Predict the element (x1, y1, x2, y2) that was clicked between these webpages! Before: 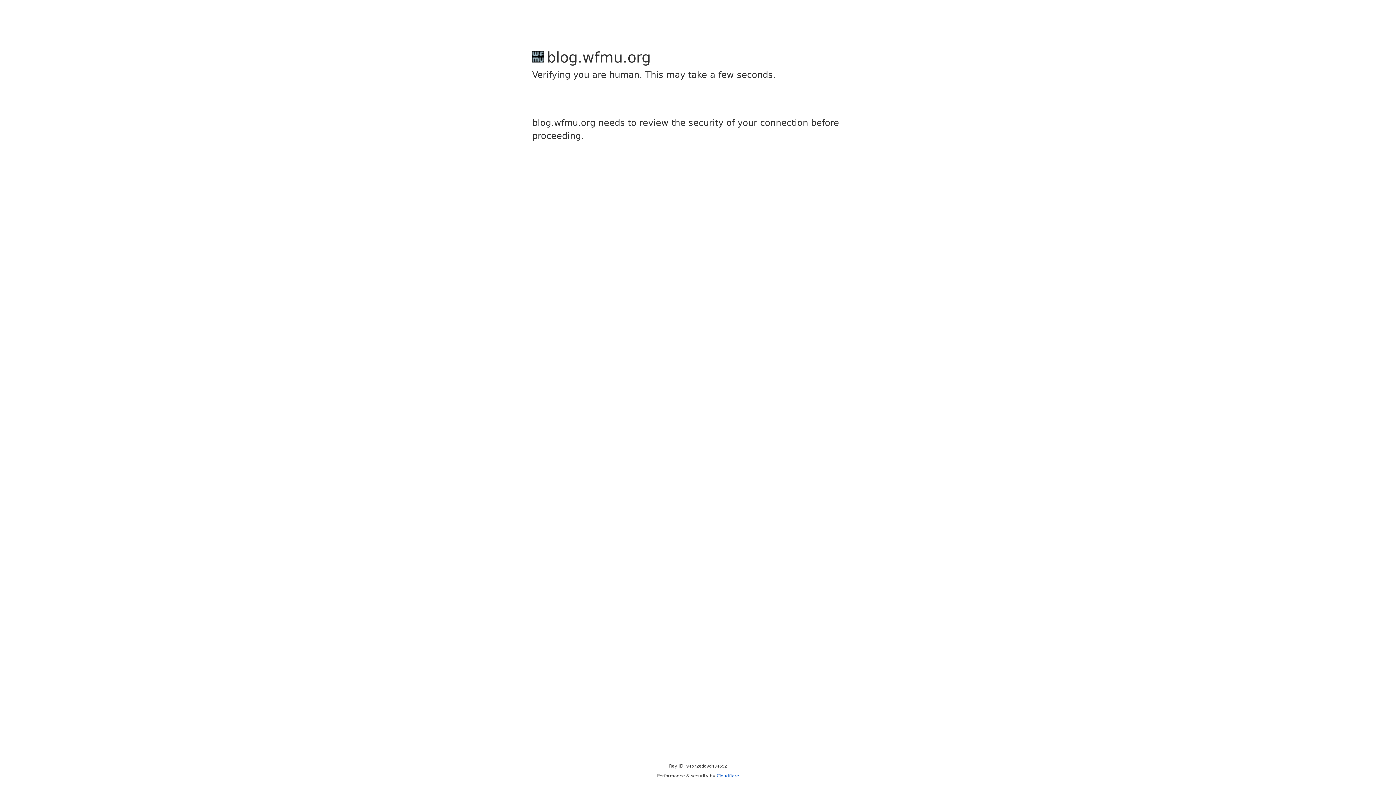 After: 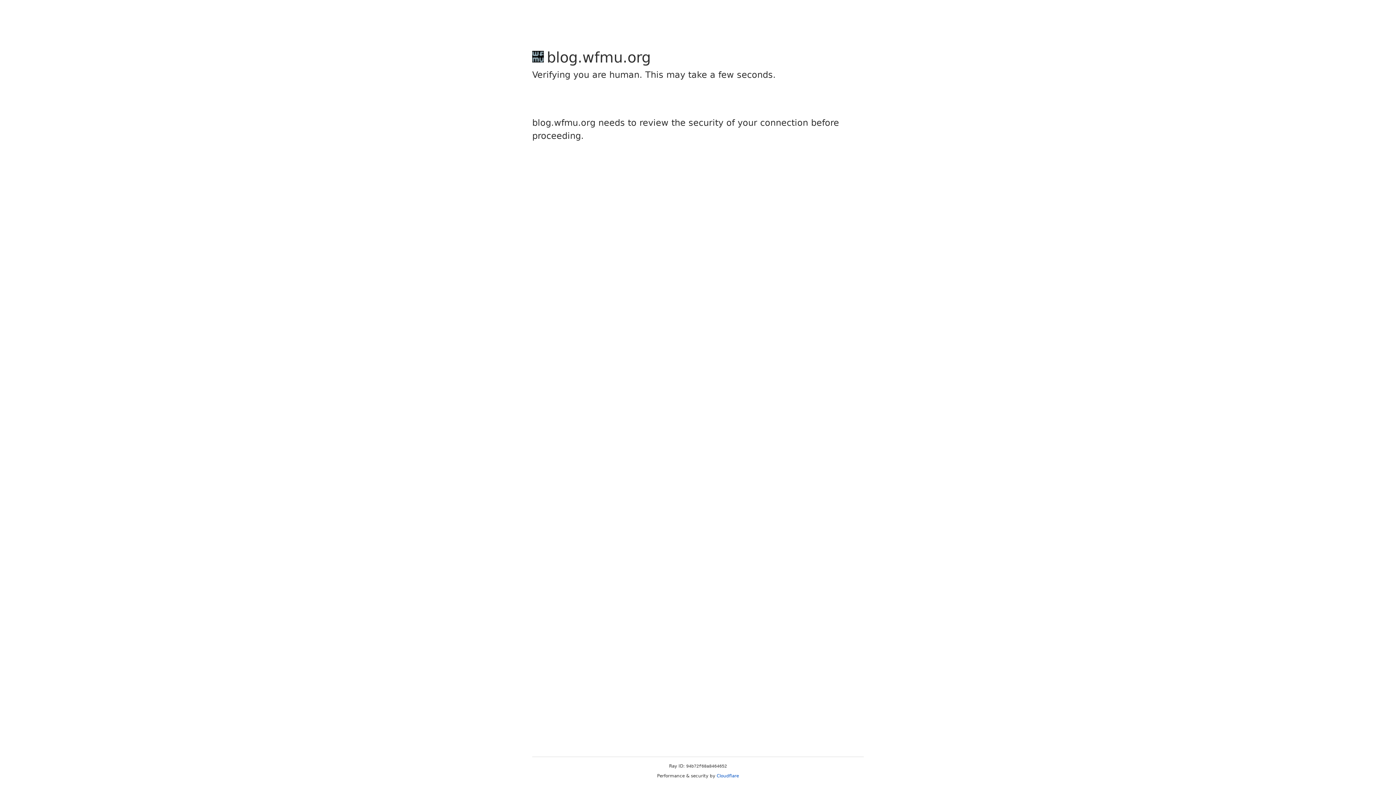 Action: label: Cloudflare bbox: (716, 773, 739, 778)